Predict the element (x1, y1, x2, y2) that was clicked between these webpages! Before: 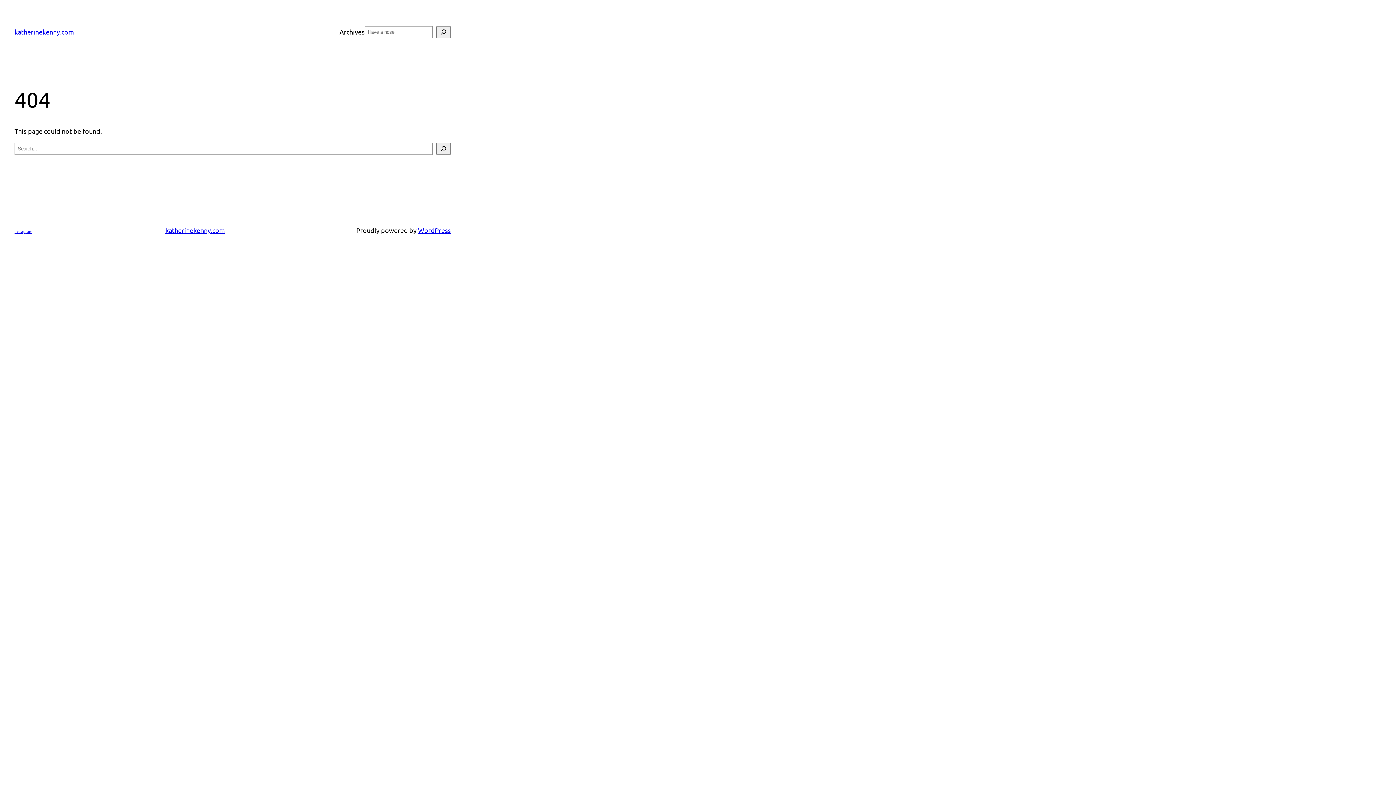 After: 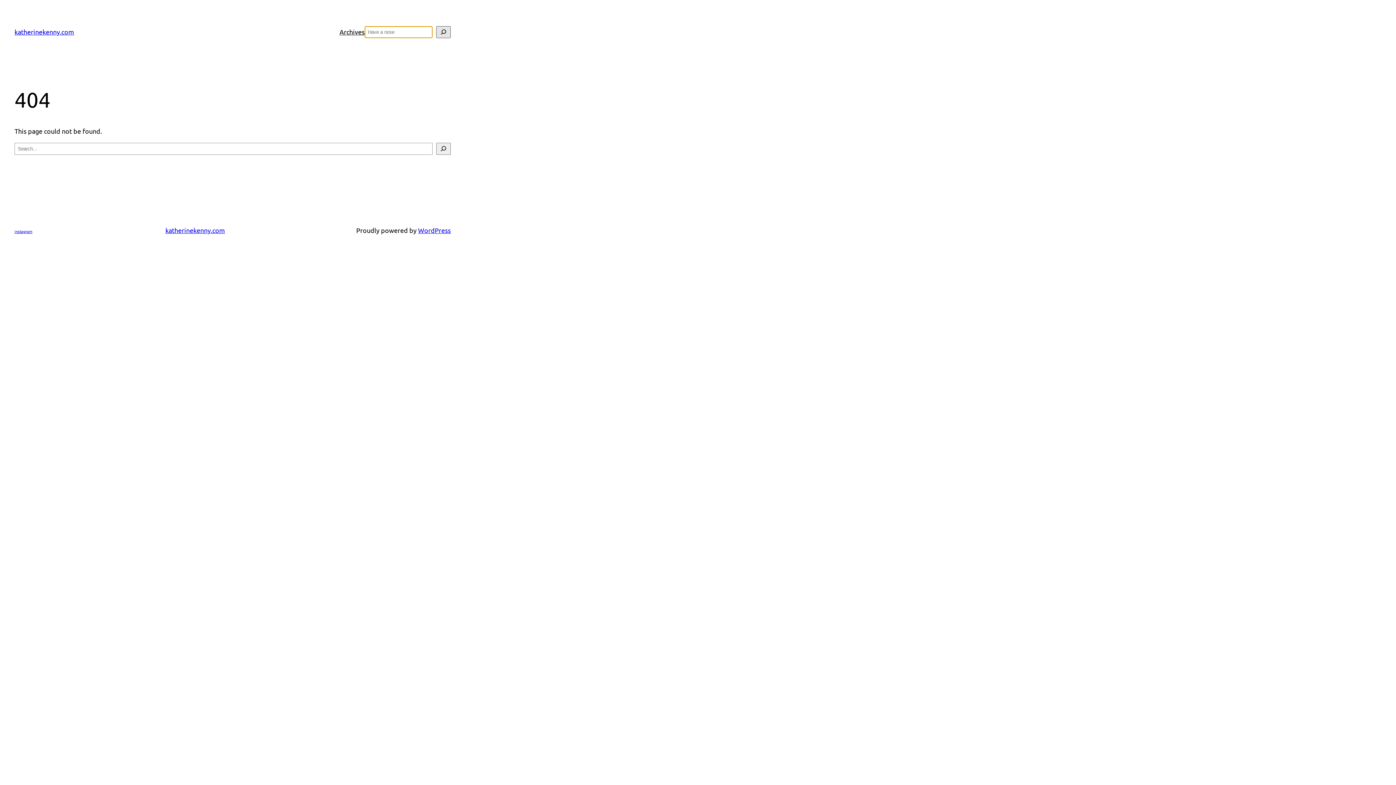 Action: label: Search bbox: (436, 26, 450, 38)